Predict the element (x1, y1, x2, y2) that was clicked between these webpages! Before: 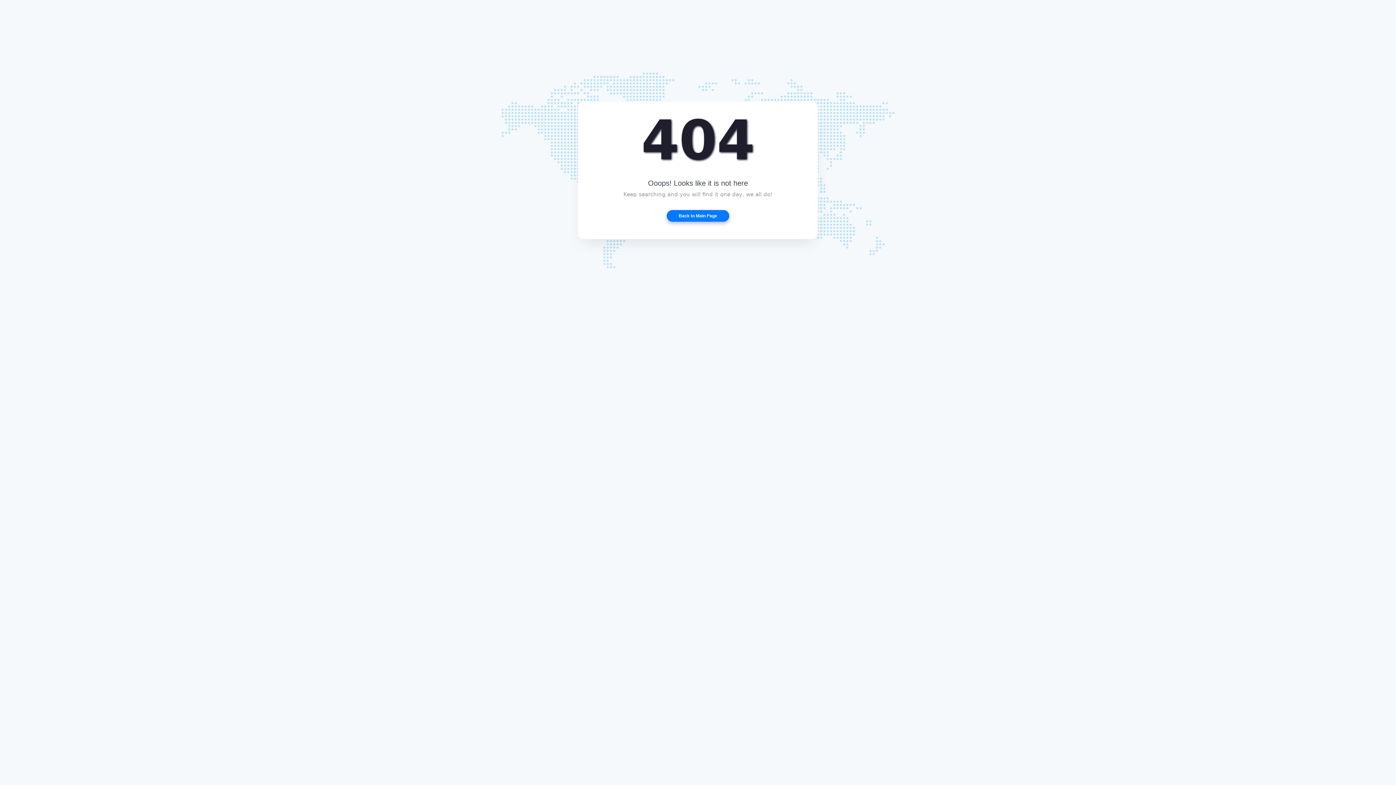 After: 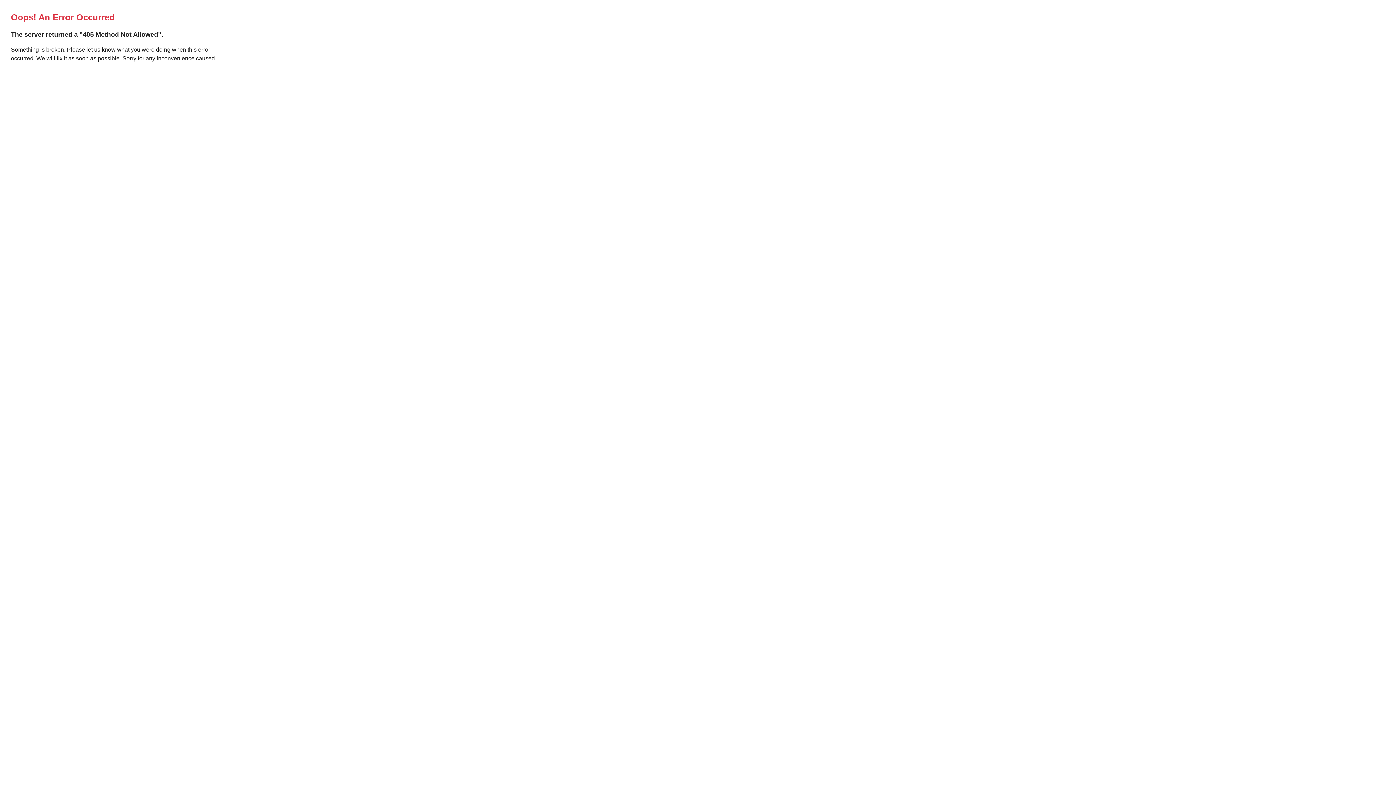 Action: label: Back to Main Page bbox: (666, 210, 729, 221)